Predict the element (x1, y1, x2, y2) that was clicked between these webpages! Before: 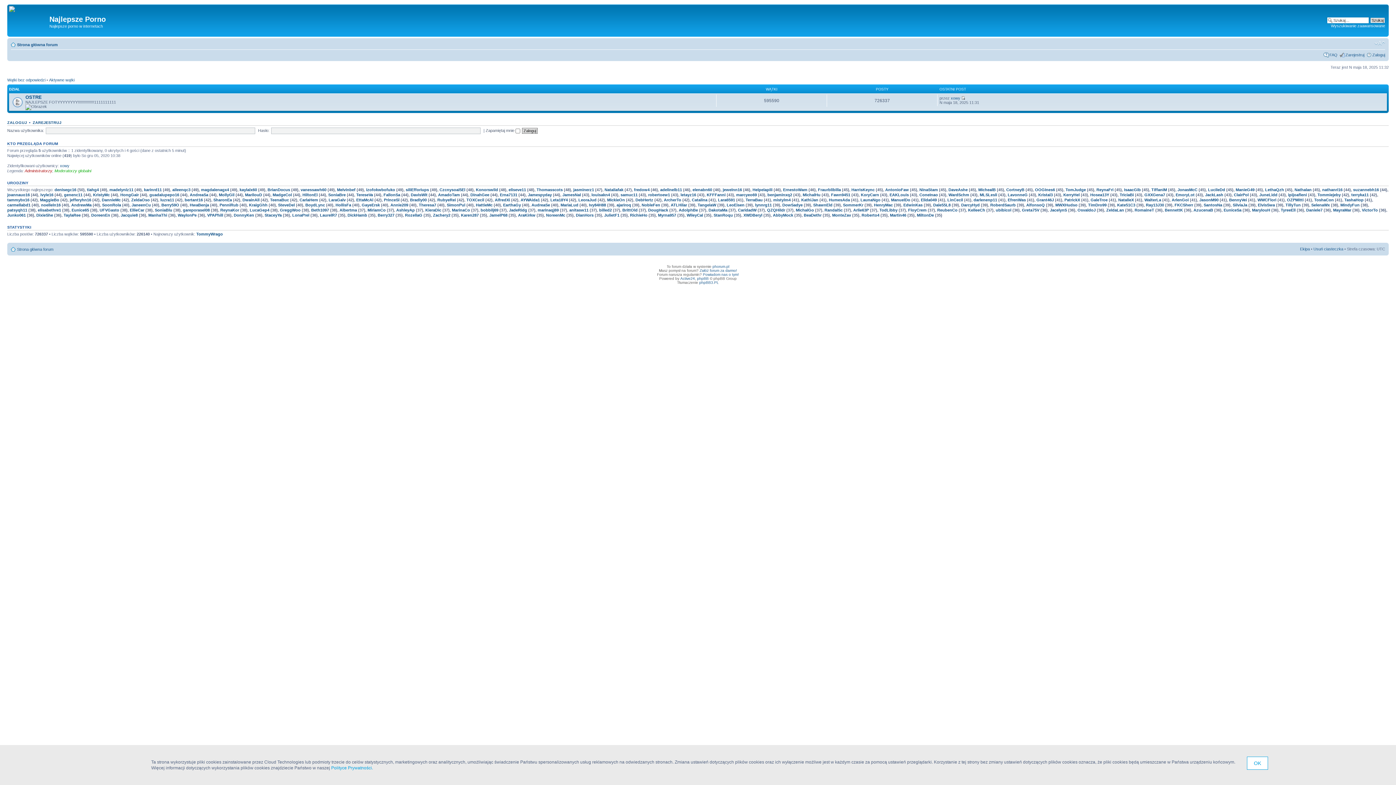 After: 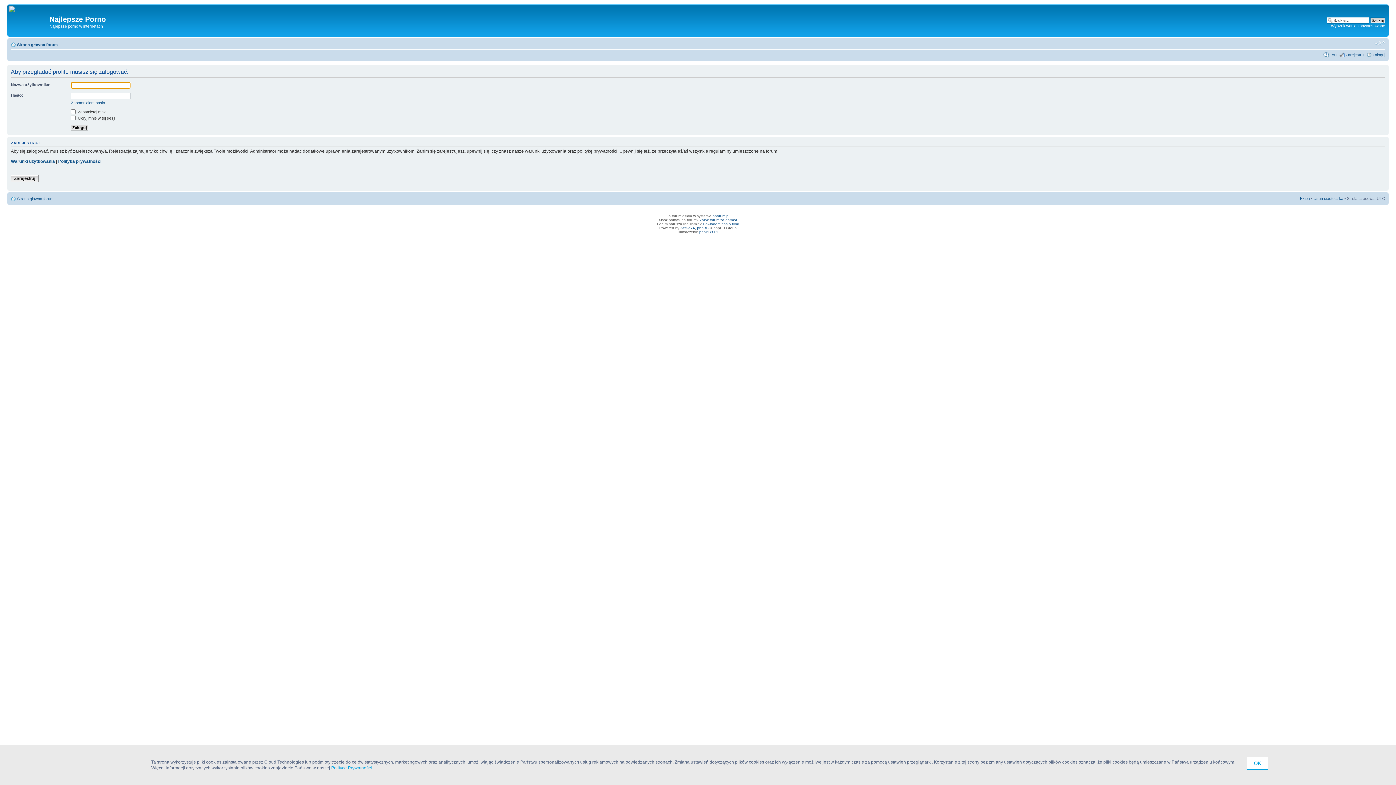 Action: bbox: (299, 197, 318, 202) label: CarlaHem